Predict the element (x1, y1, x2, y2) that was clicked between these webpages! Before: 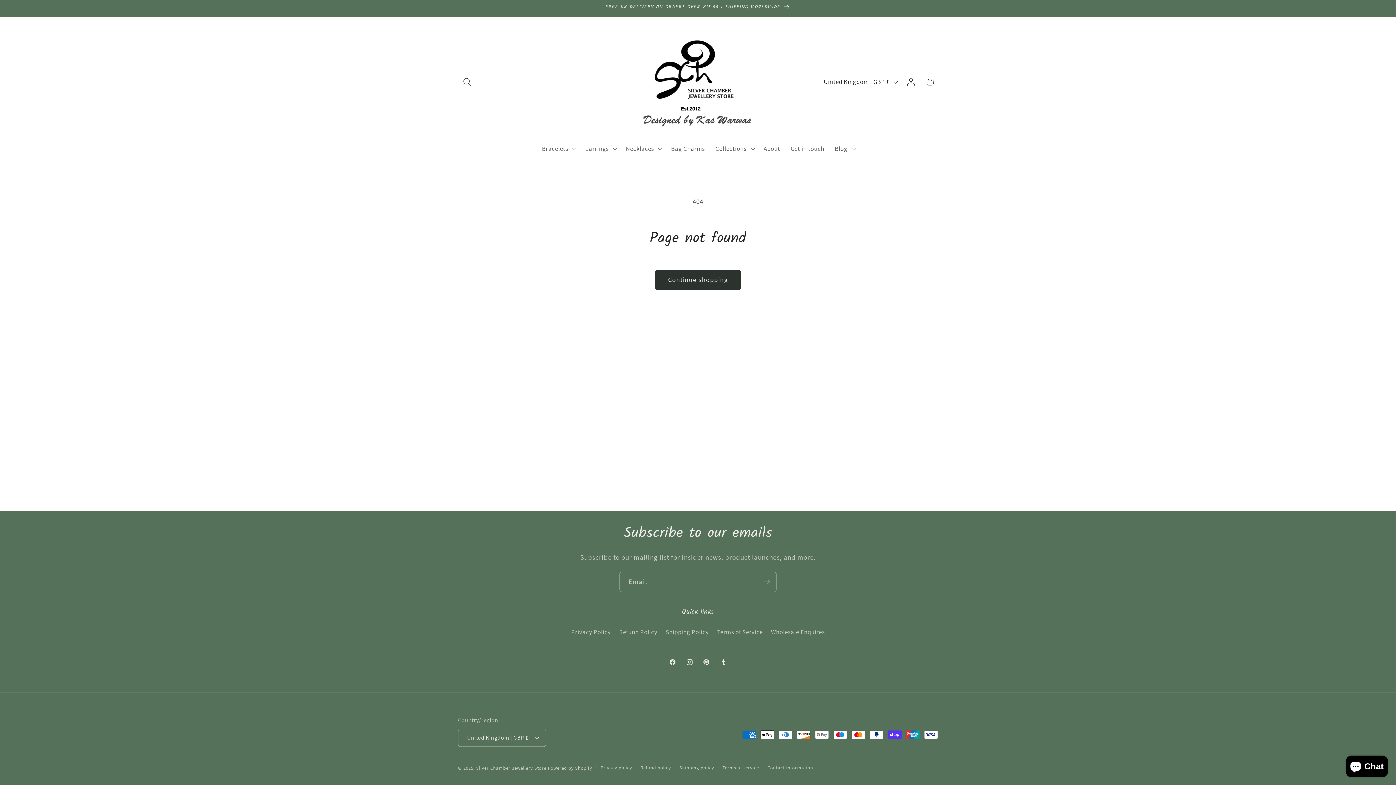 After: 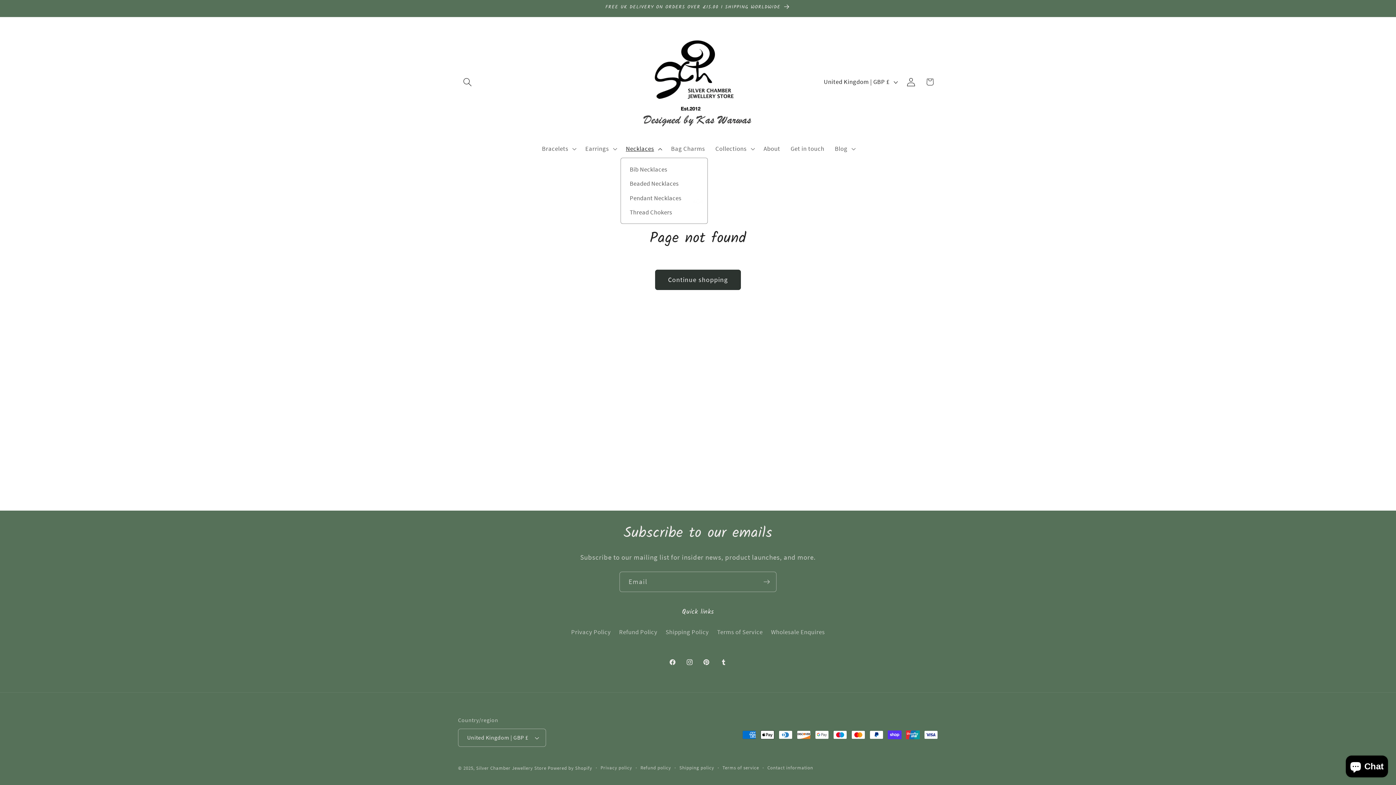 Action: bbox: (620, 139, 665, 157) label: Necklaces